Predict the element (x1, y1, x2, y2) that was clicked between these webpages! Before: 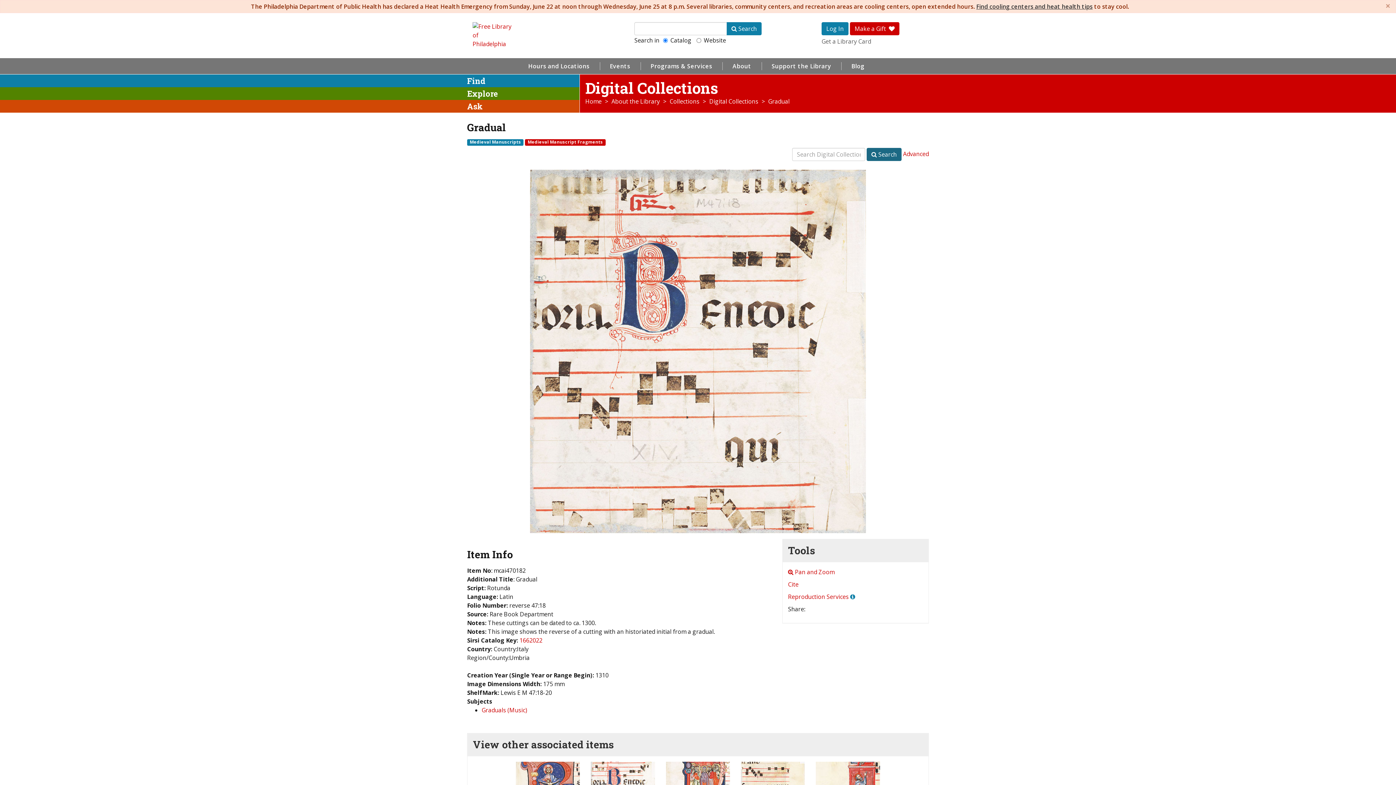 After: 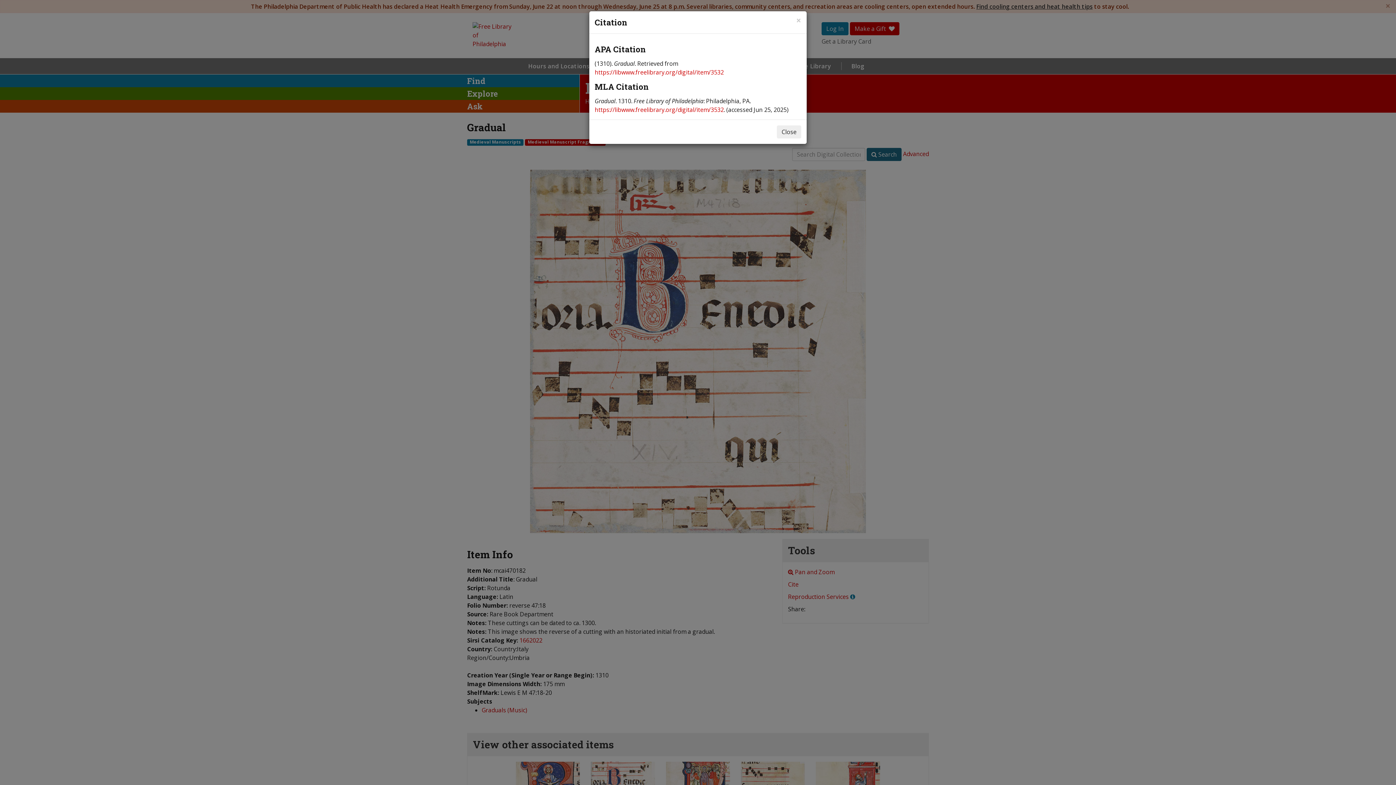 Action: label: Cite bbox: (788, 580, 798, 588)